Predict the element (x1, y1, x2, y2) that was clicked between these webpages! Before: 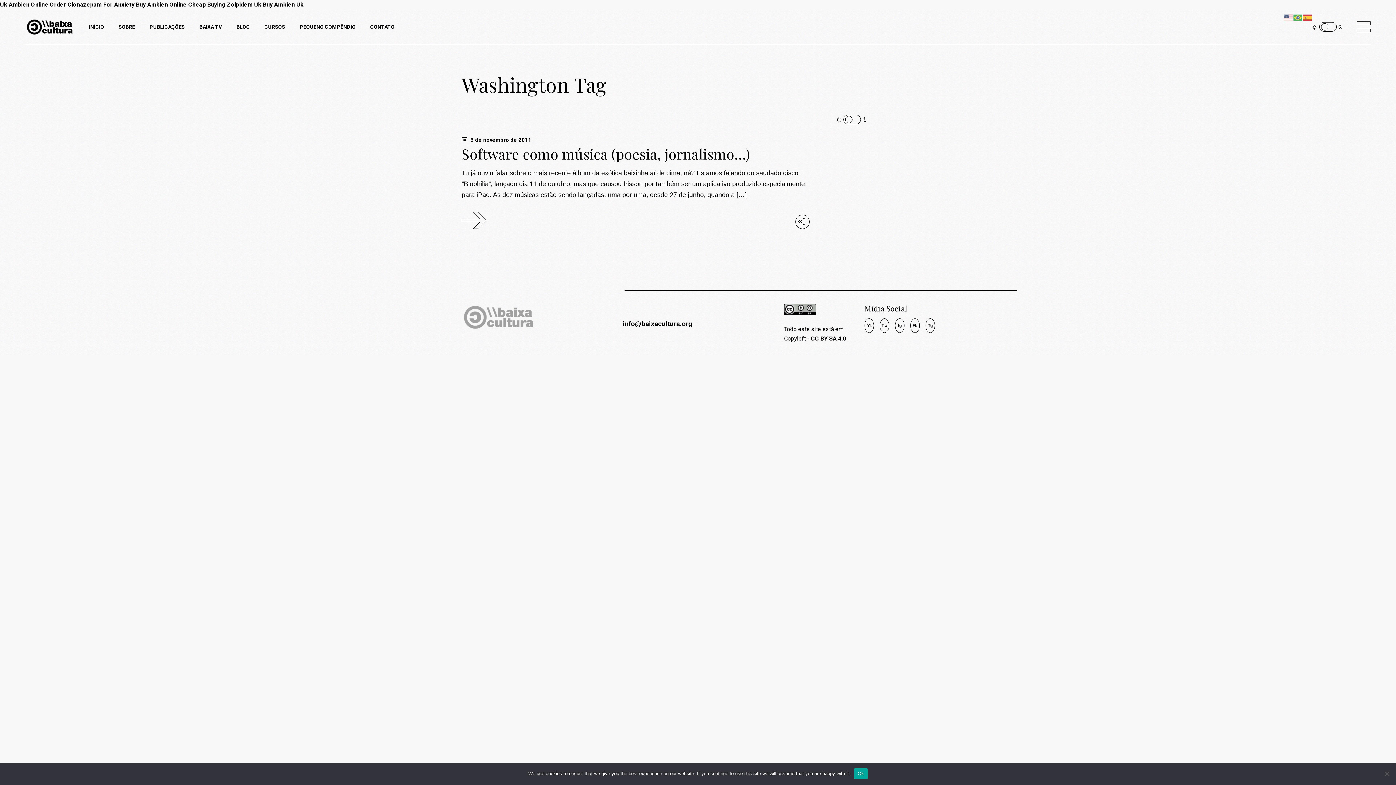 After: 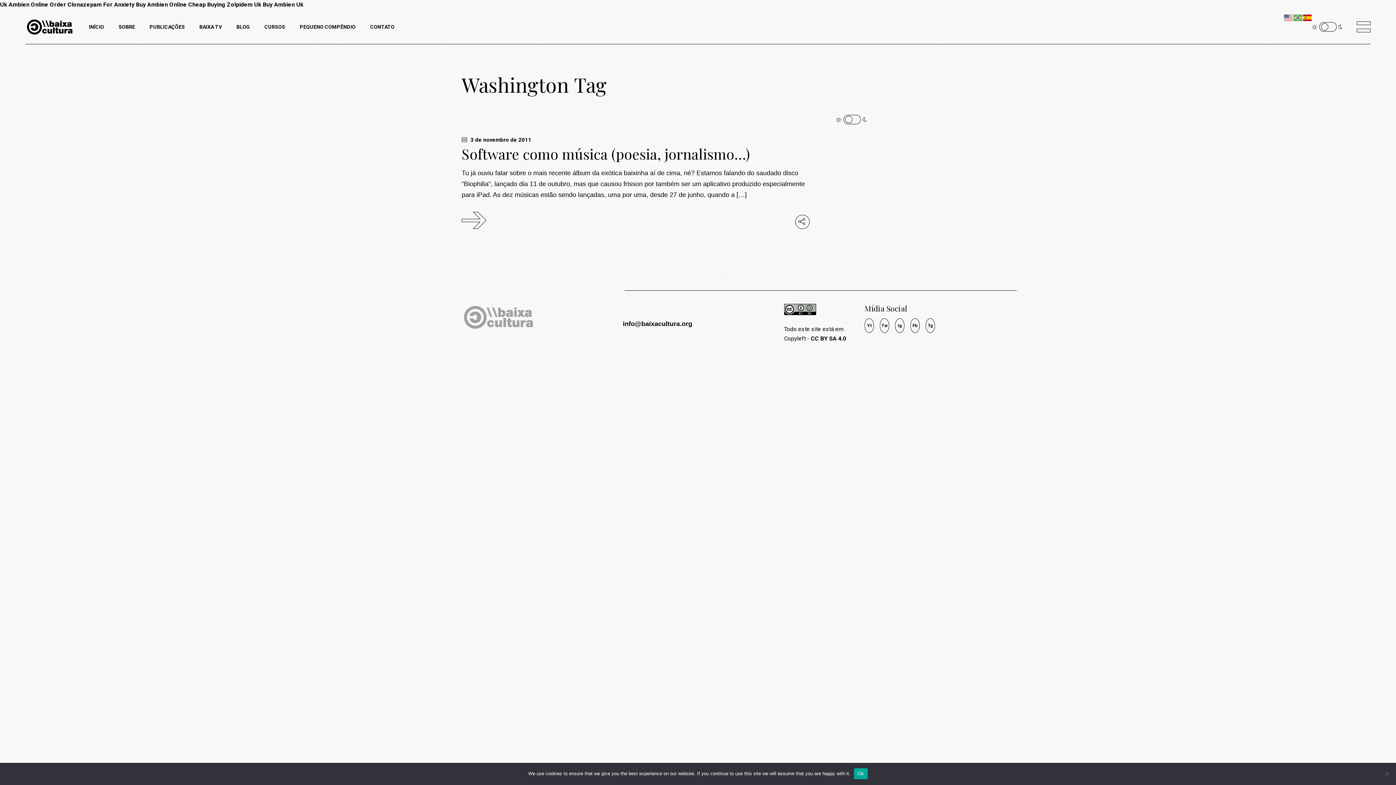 Action: bbox: (1303, 13, 1312, 20)